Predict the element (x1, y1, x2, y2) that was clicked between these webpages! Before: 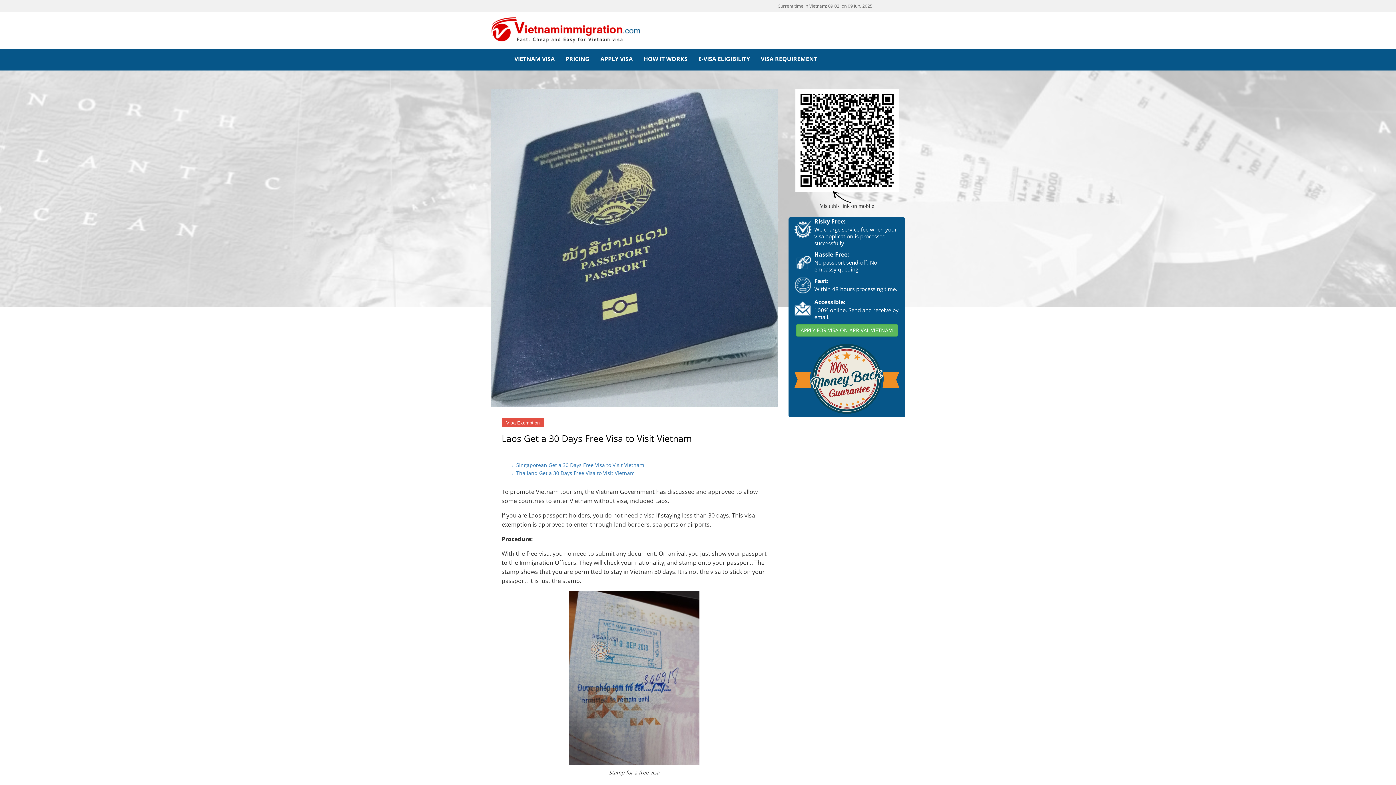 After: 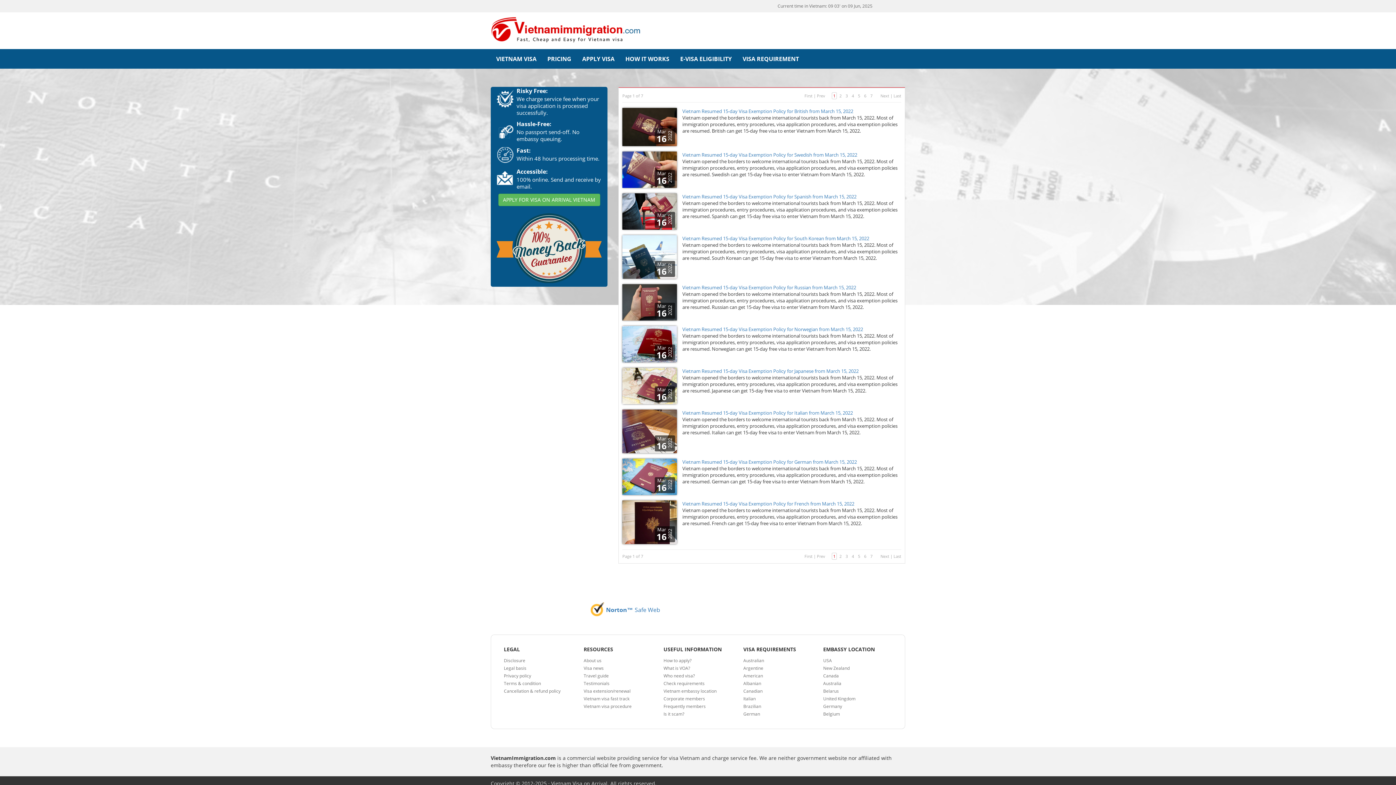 Action: bbox: (501, 418, 544, 427) label: Visa Exemption